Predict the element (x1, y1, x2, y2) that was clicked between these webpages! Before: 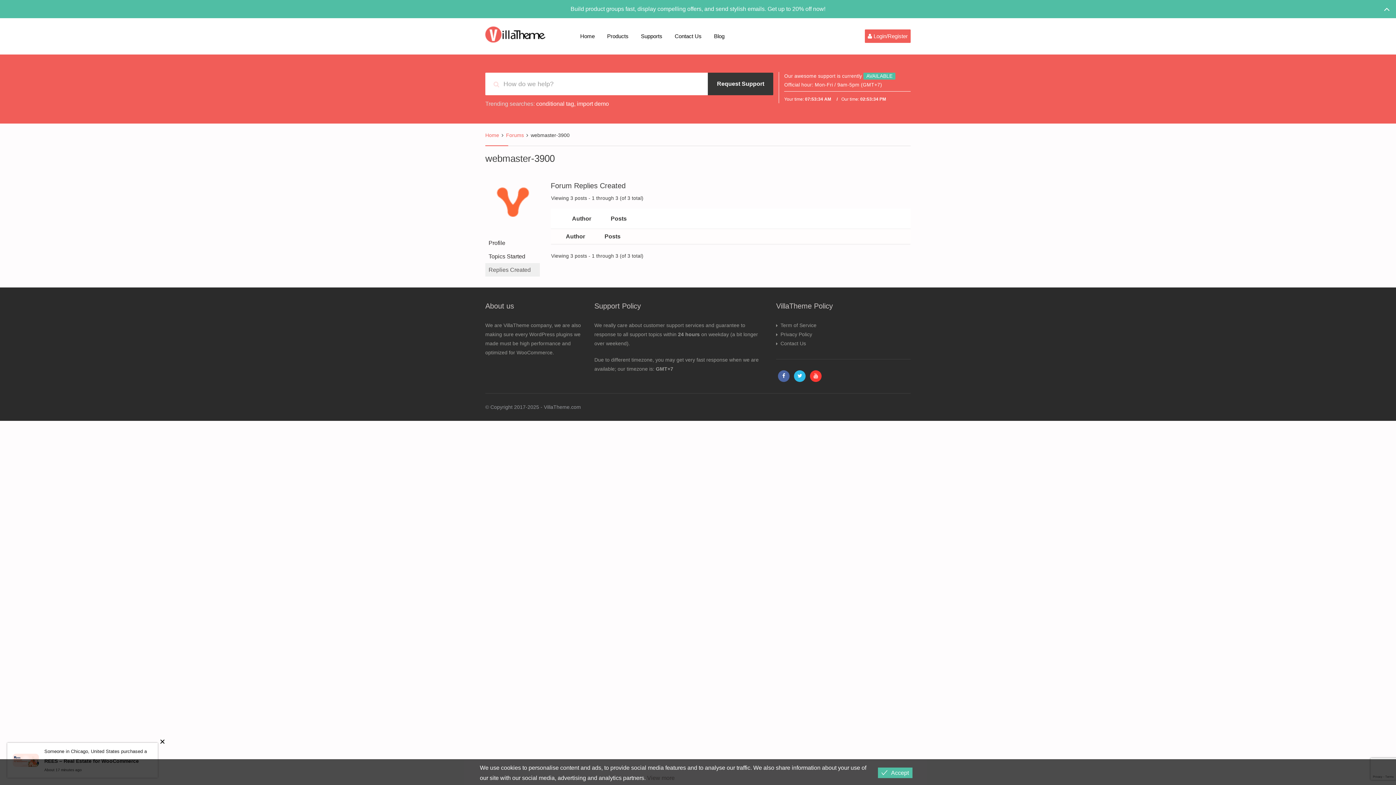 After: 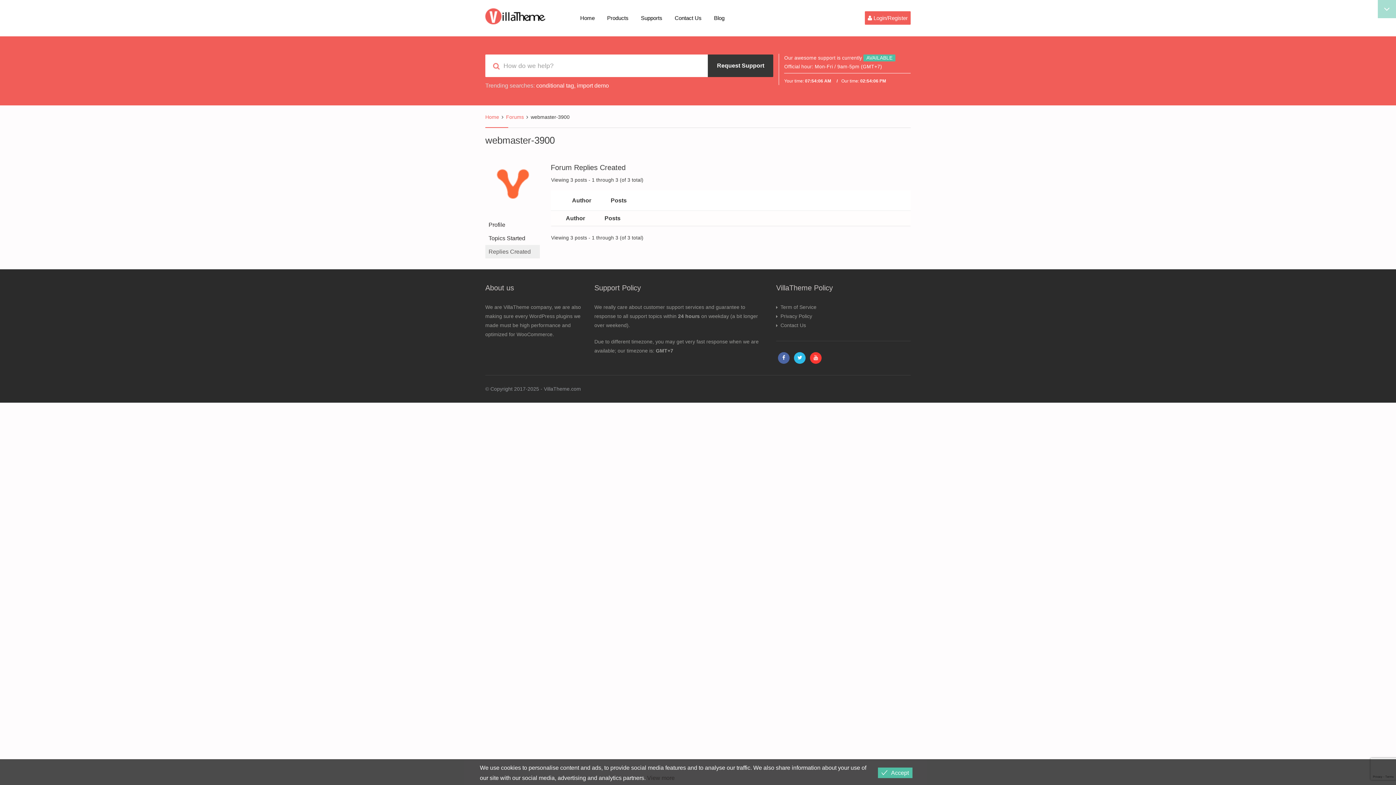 Action: bbox: (1378, 0, 1396, 18)